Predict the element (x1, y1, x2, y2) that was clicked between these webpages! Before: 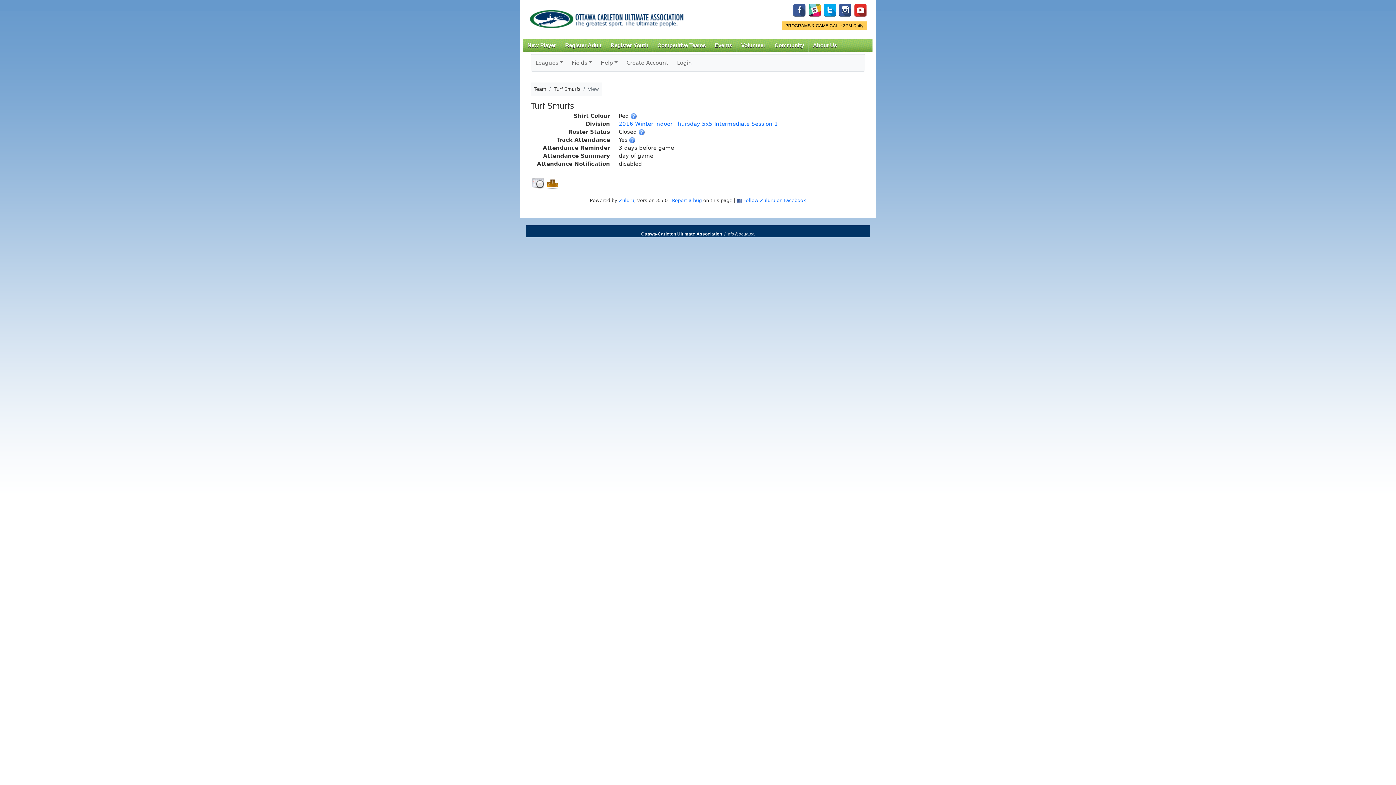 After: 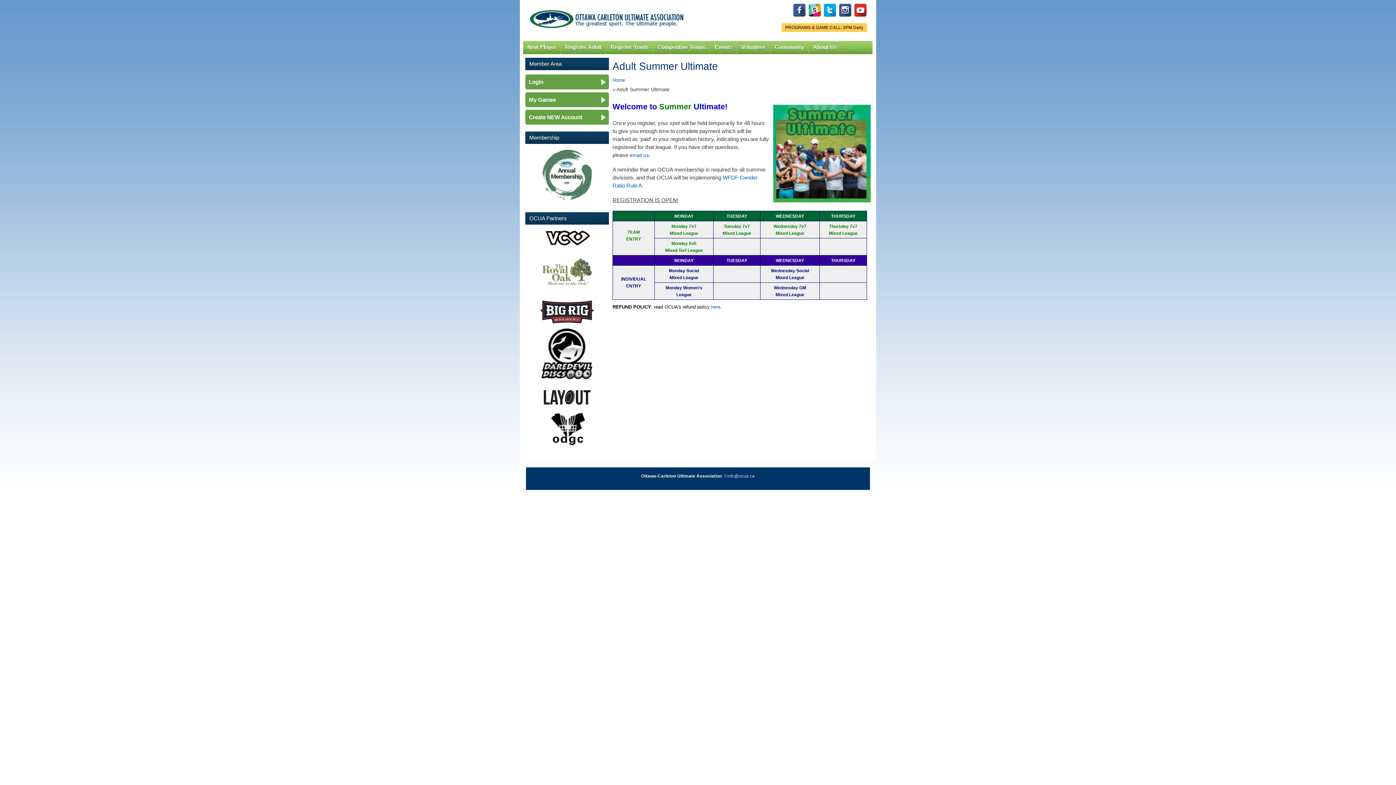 Action: bbox: (561, 39, 606, 52) label: Register Adult